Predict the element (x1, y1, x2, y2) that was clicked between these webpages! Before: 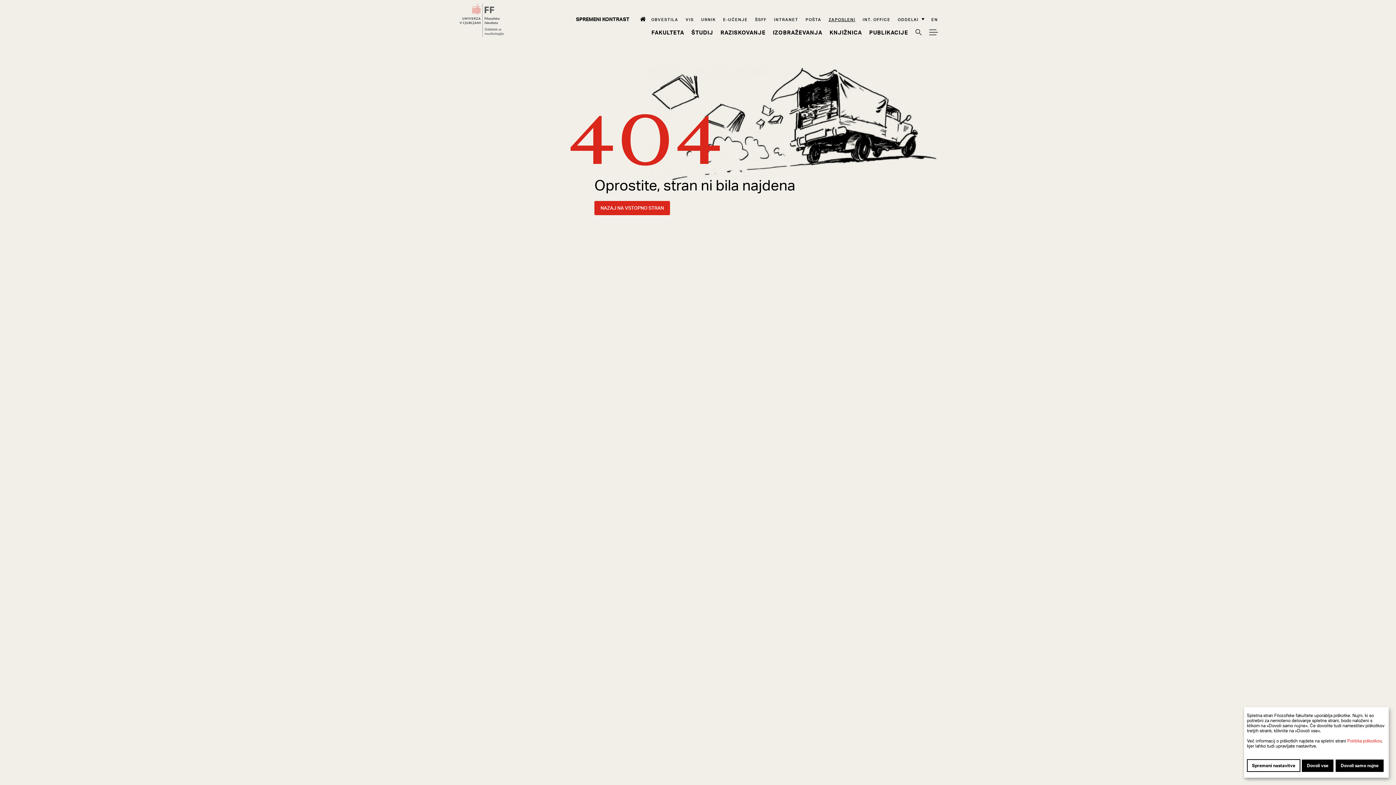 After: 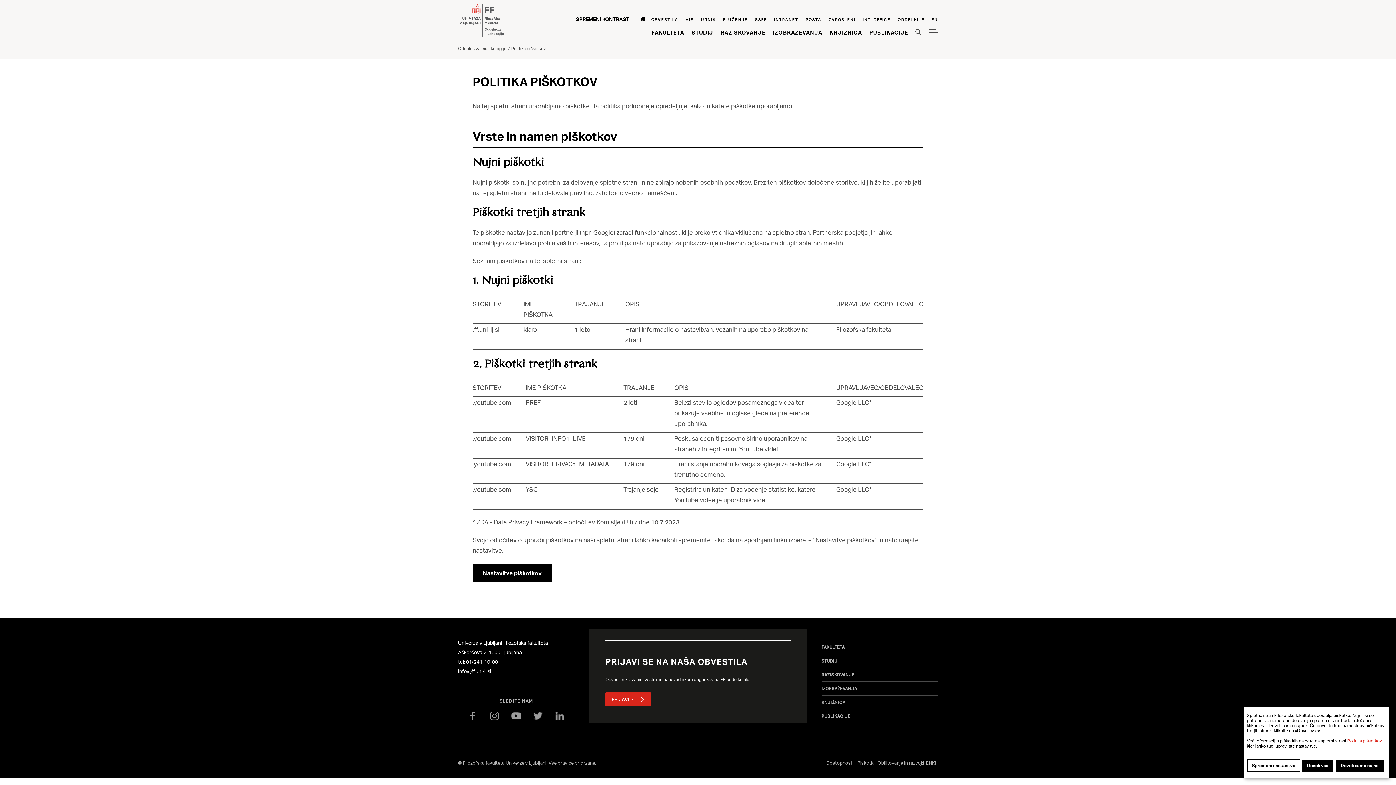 Action: label: Politika piškotkov bbox: (1347, 738, 1381, 744)